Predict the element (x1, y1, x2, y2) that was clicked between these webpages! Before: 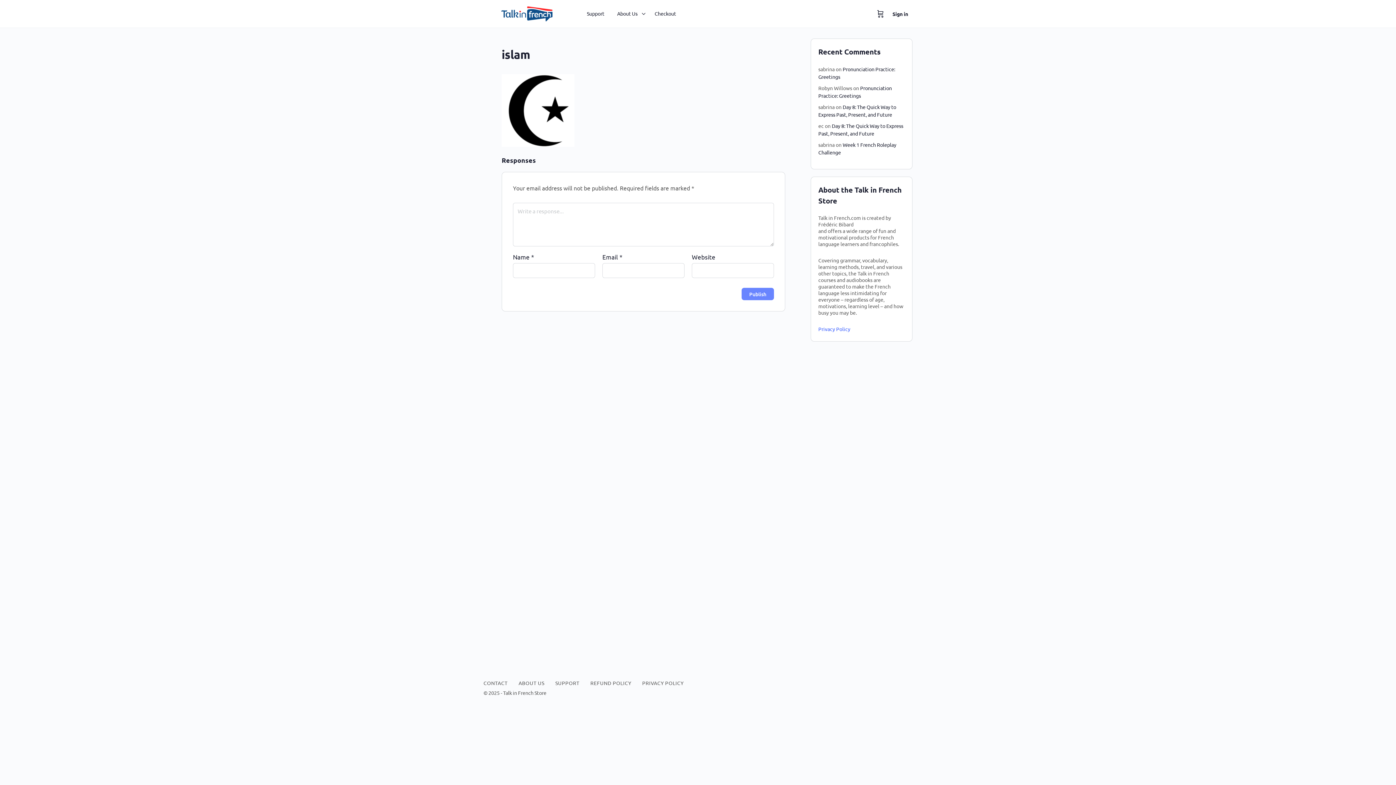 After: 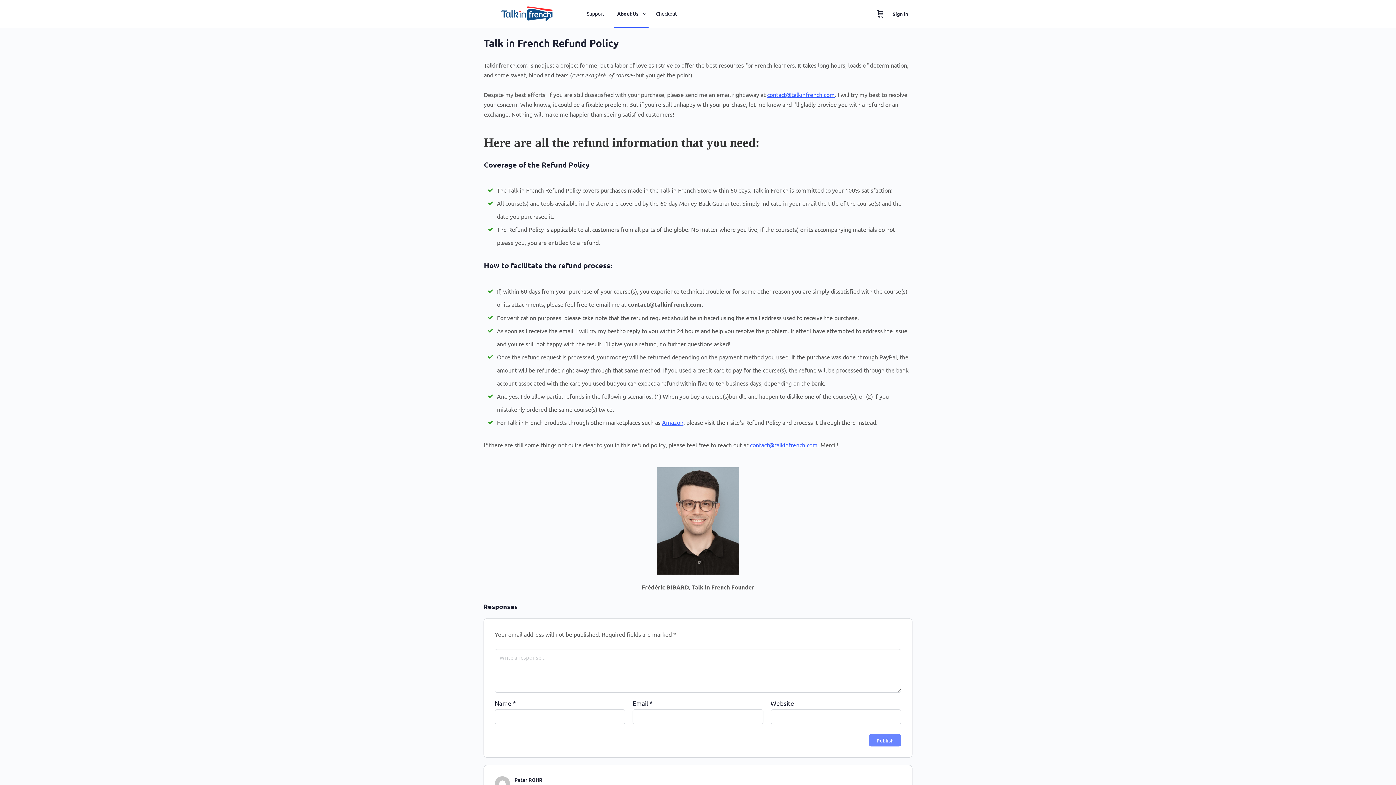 Action: bbox: (590, 680, 631, 686) label: REFUND POLICY